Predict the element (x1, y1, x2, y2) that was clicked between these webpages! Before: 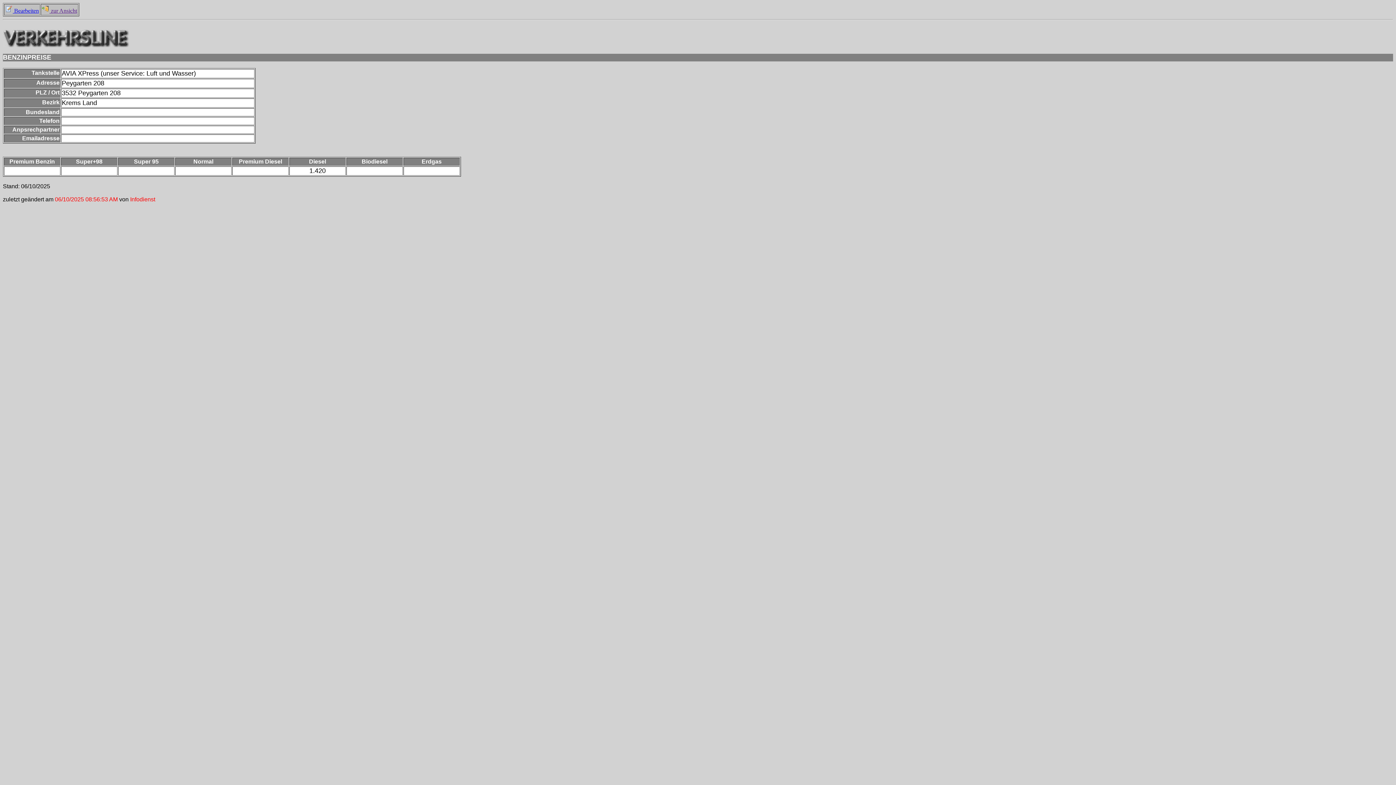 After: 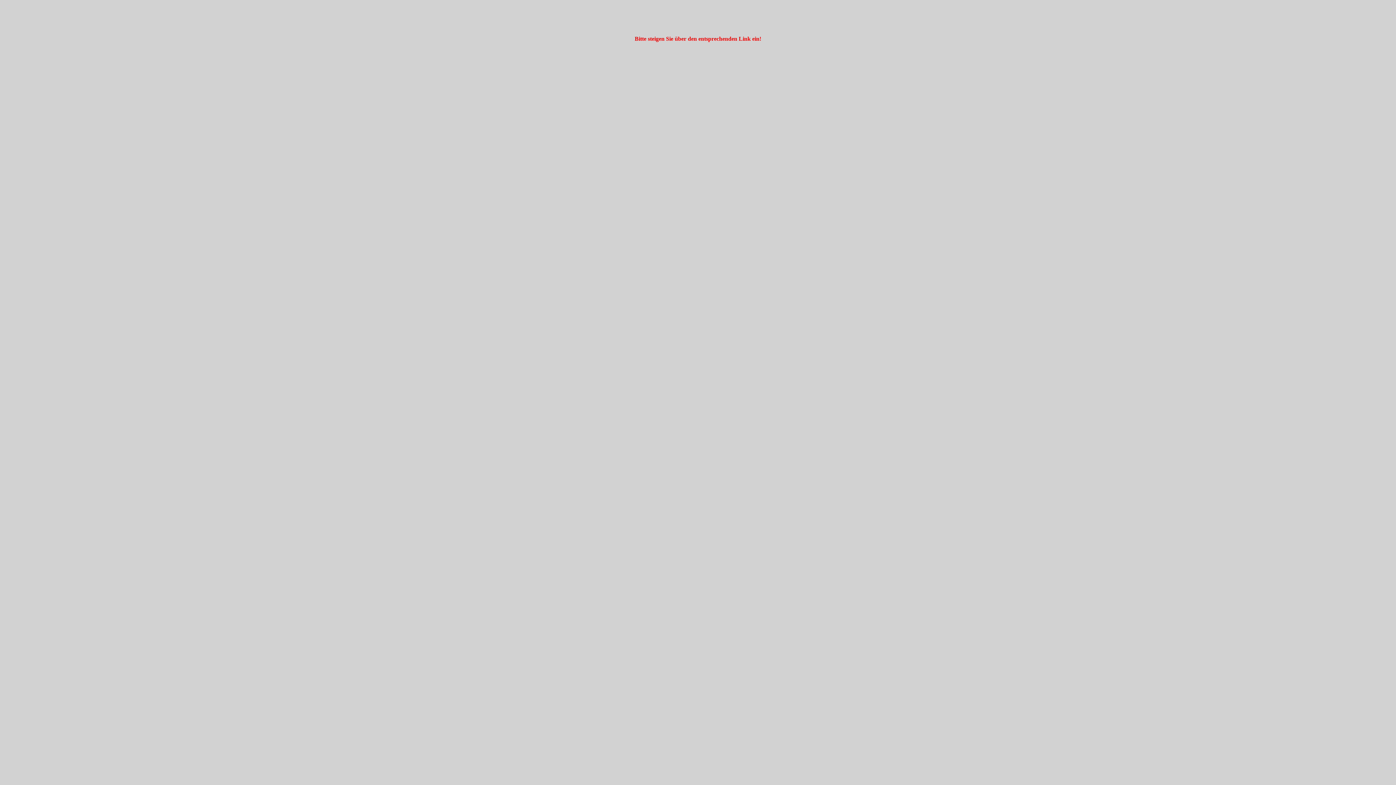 Action: bbox: (41, 7, 77, 13) label:  zur Ansicht